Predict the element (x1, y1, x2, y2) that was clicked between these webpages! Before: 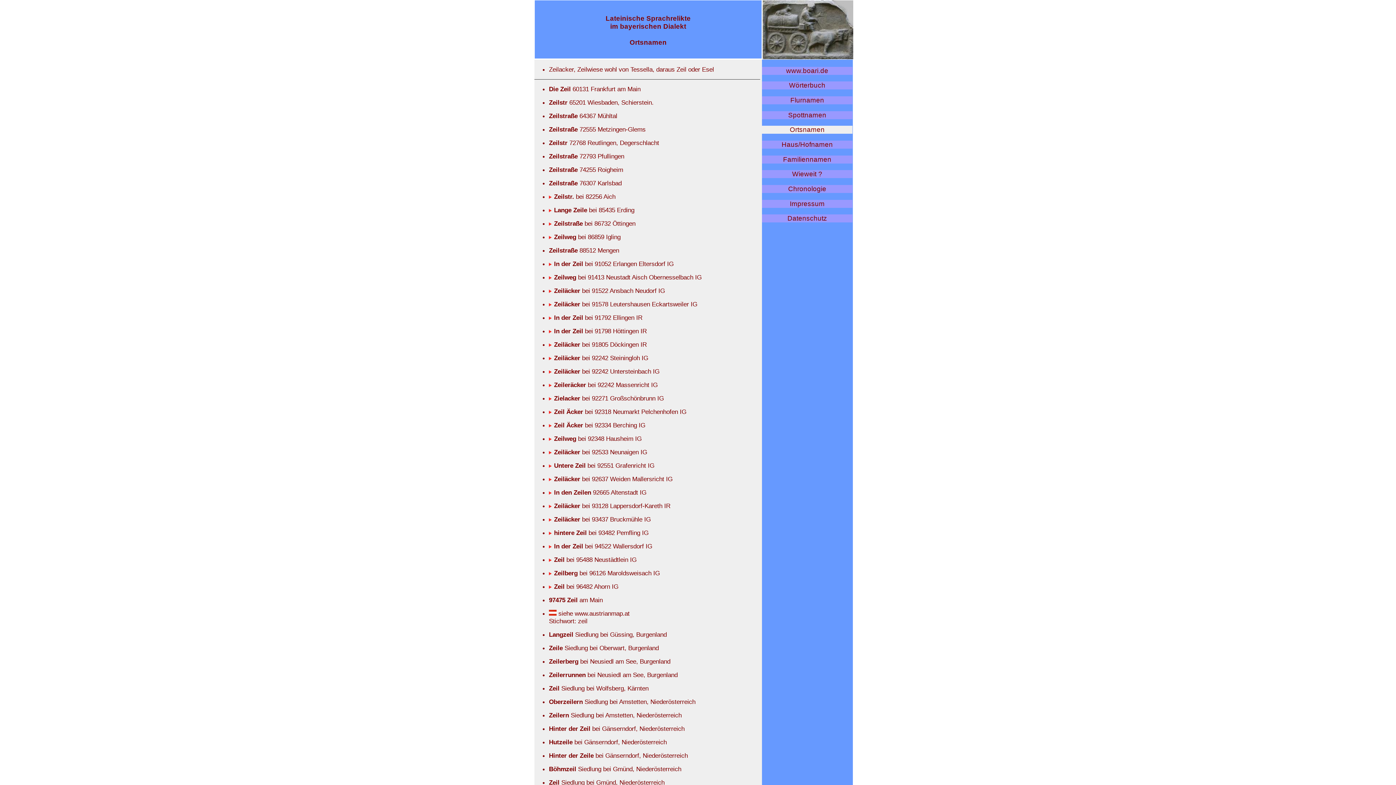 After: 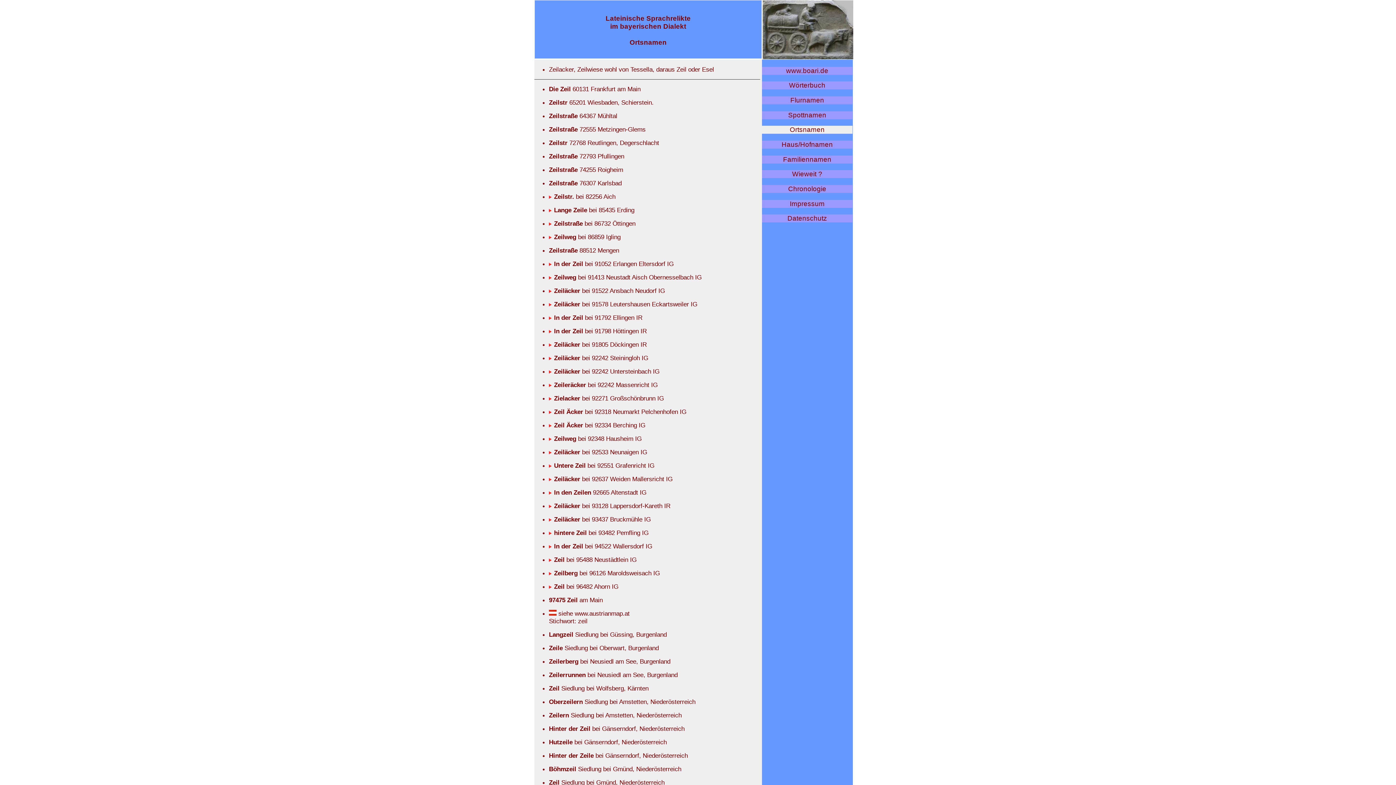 Action: bbox: (549, 368, 580, 375) label:  Zeiläcker